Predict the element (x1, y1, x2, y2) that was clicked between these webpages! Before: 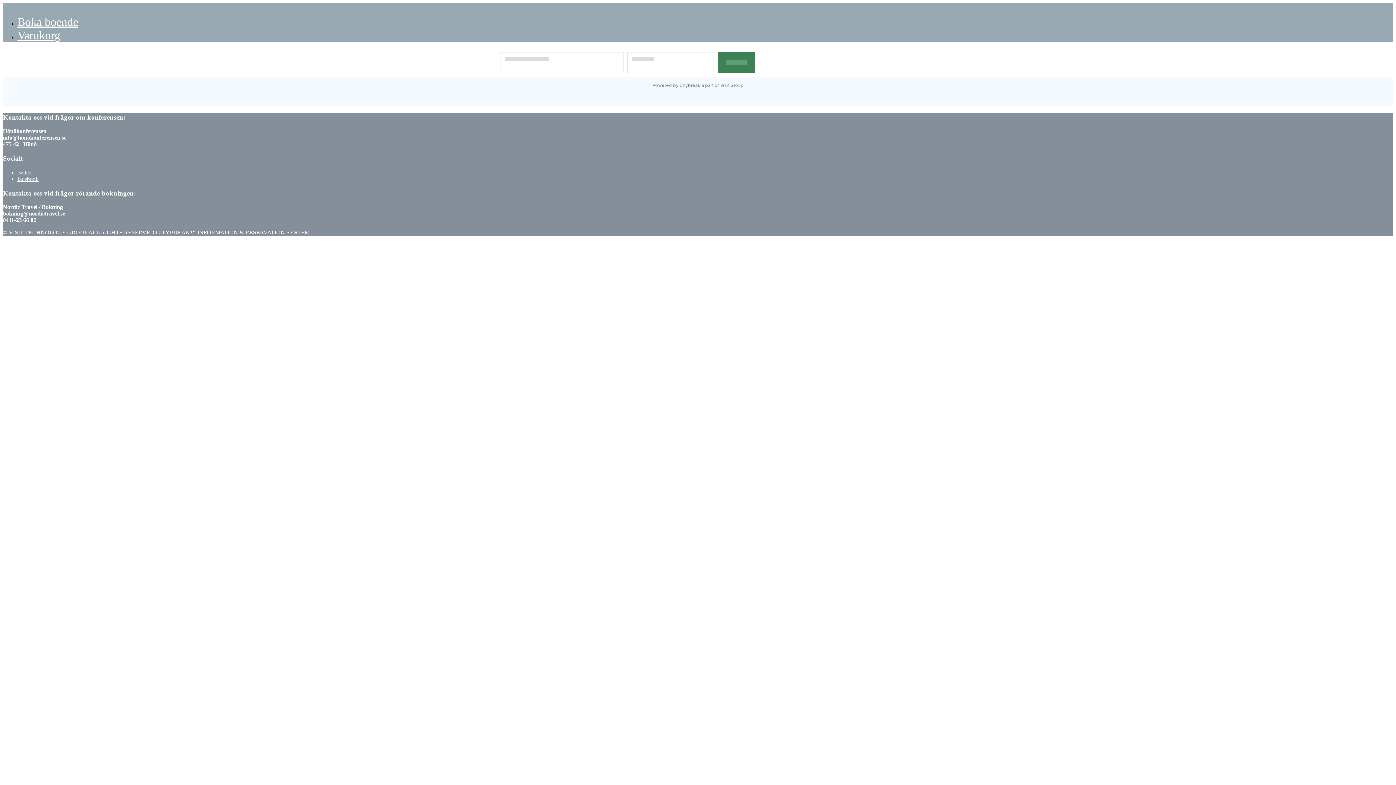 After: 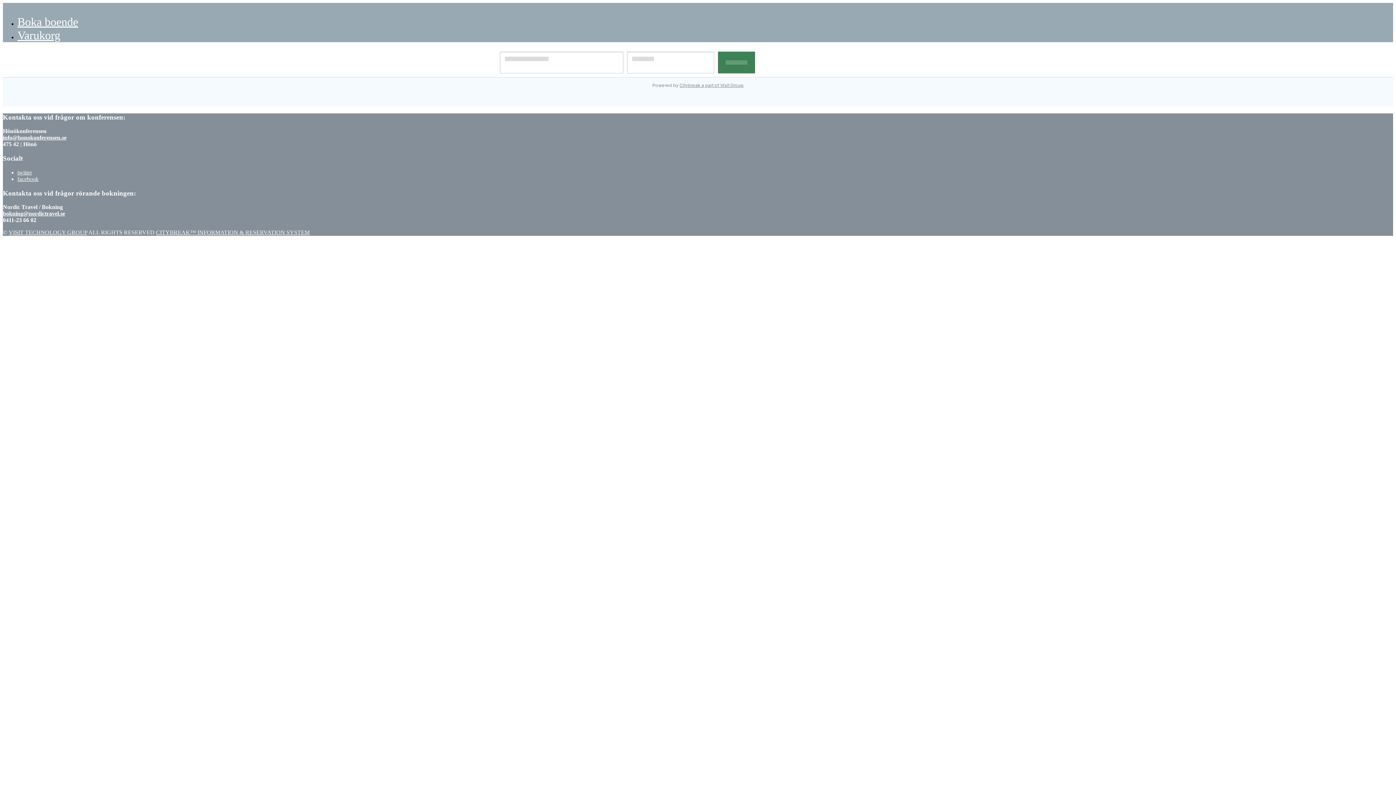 Action: bbox: (679, 82, 743, 88) label: Citybreak a part of Visit Group